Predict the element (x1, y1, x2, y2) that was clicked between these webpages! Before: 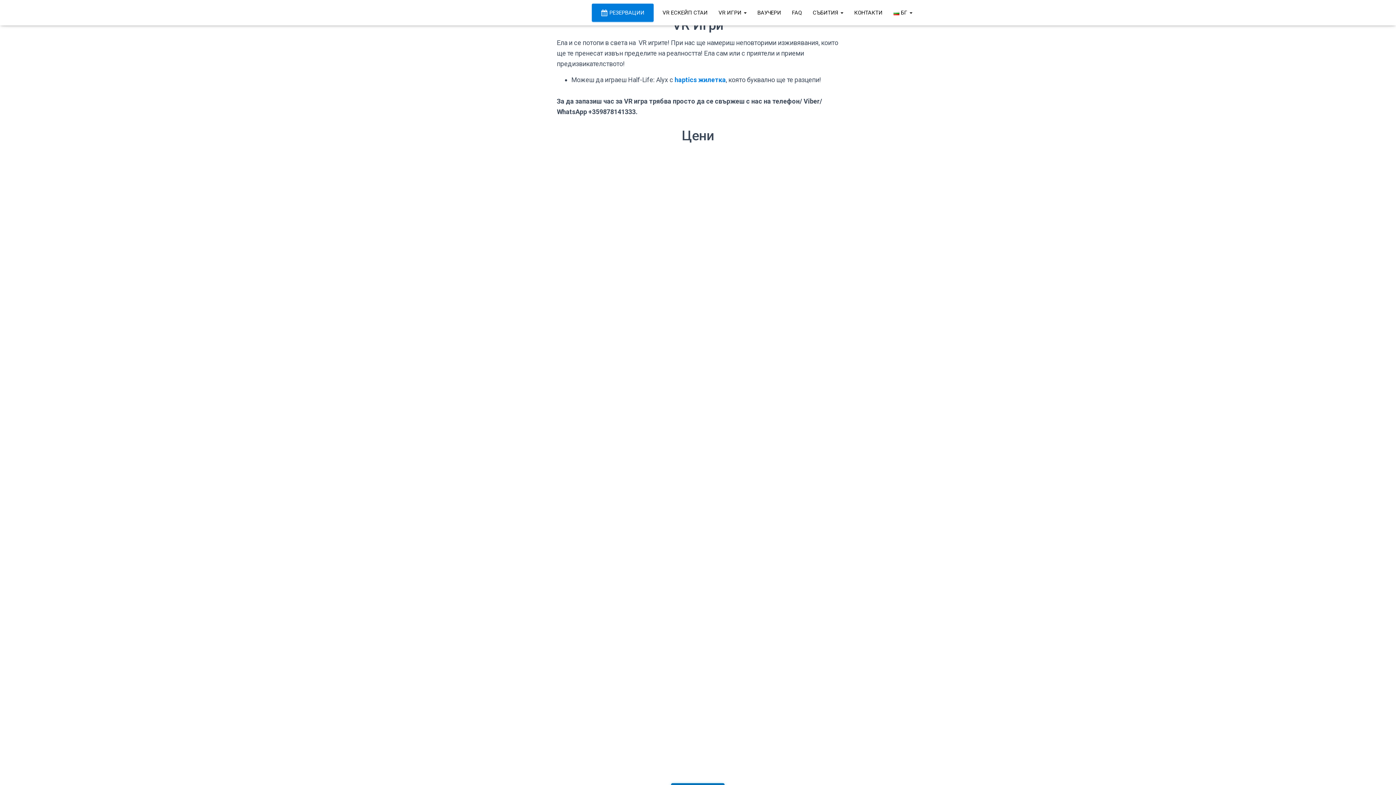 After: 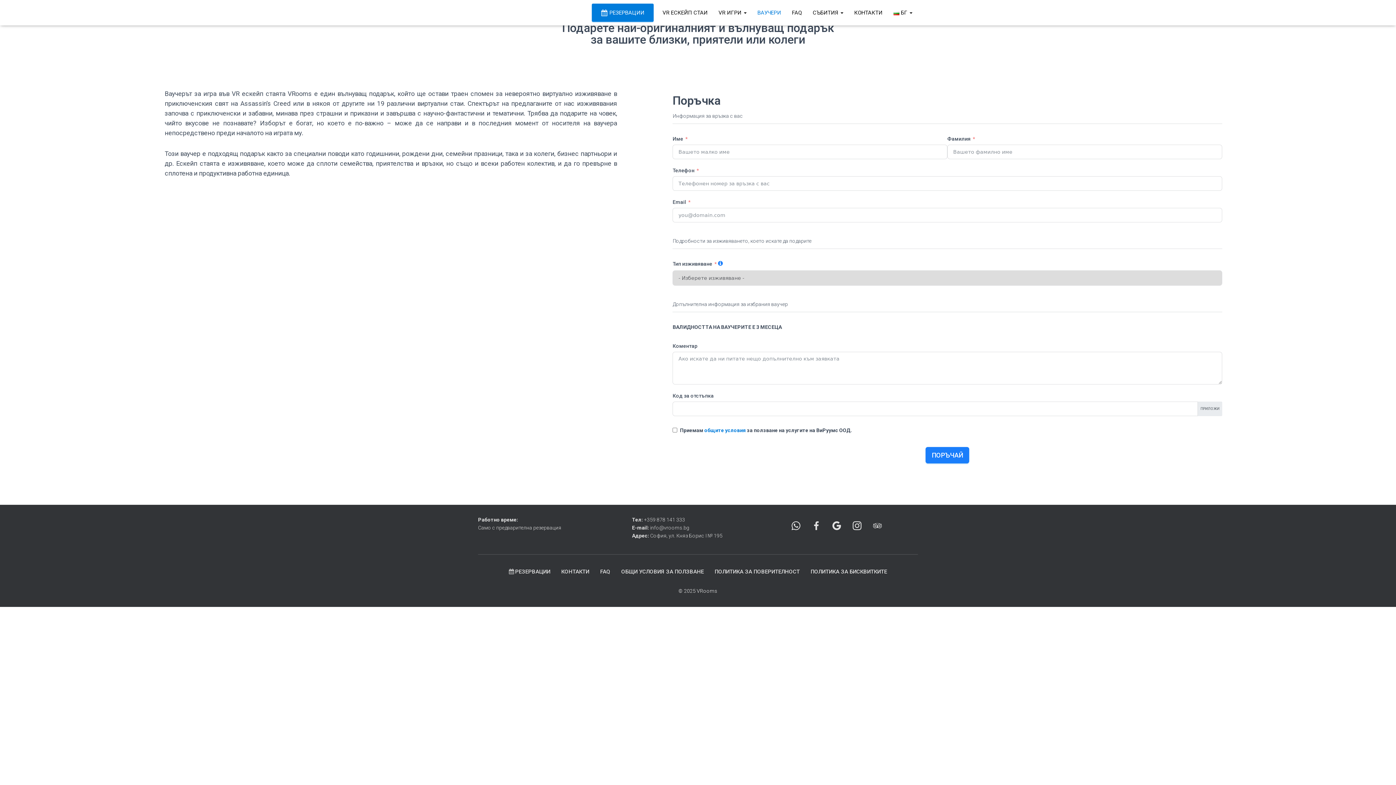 Action: label: ВАУЧЕРИ bbox: (752, 3, 786, 21)